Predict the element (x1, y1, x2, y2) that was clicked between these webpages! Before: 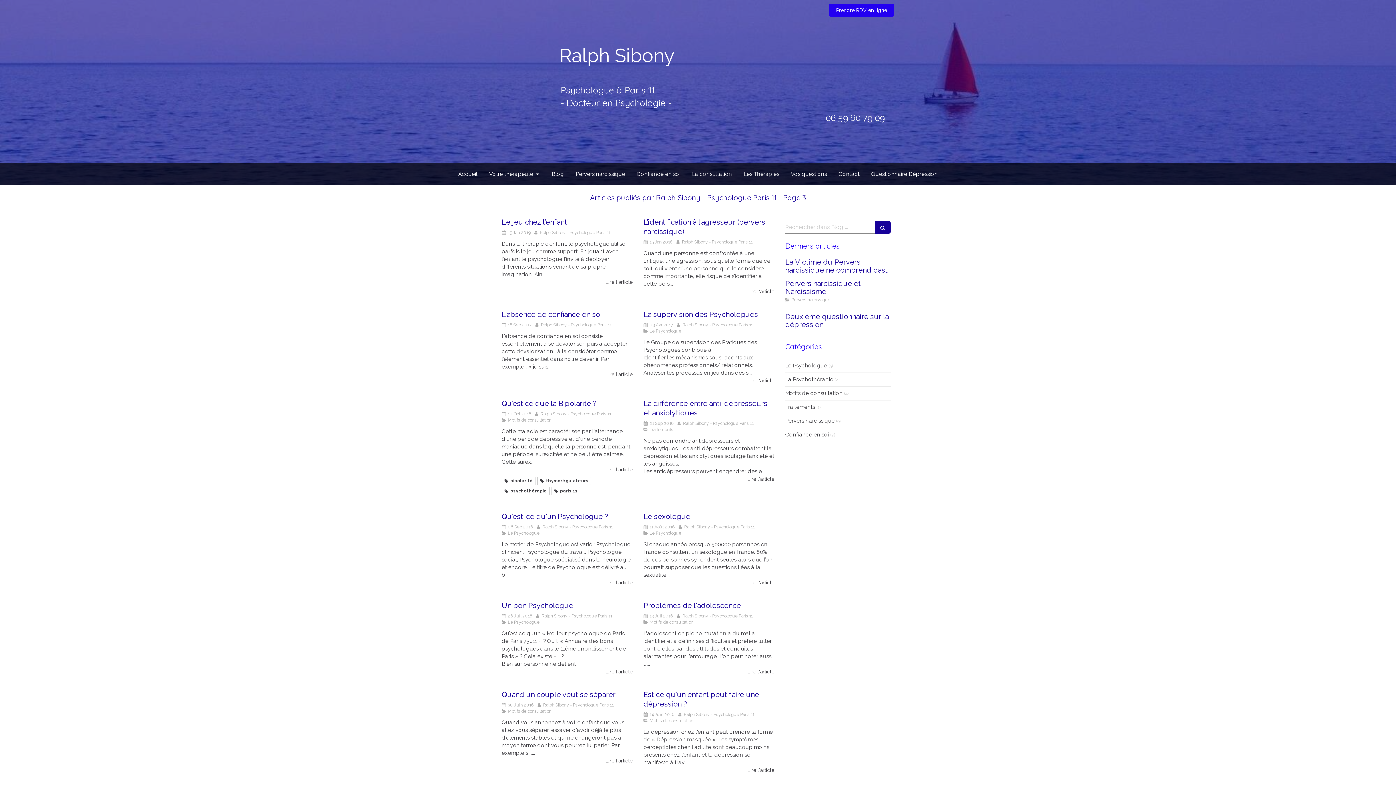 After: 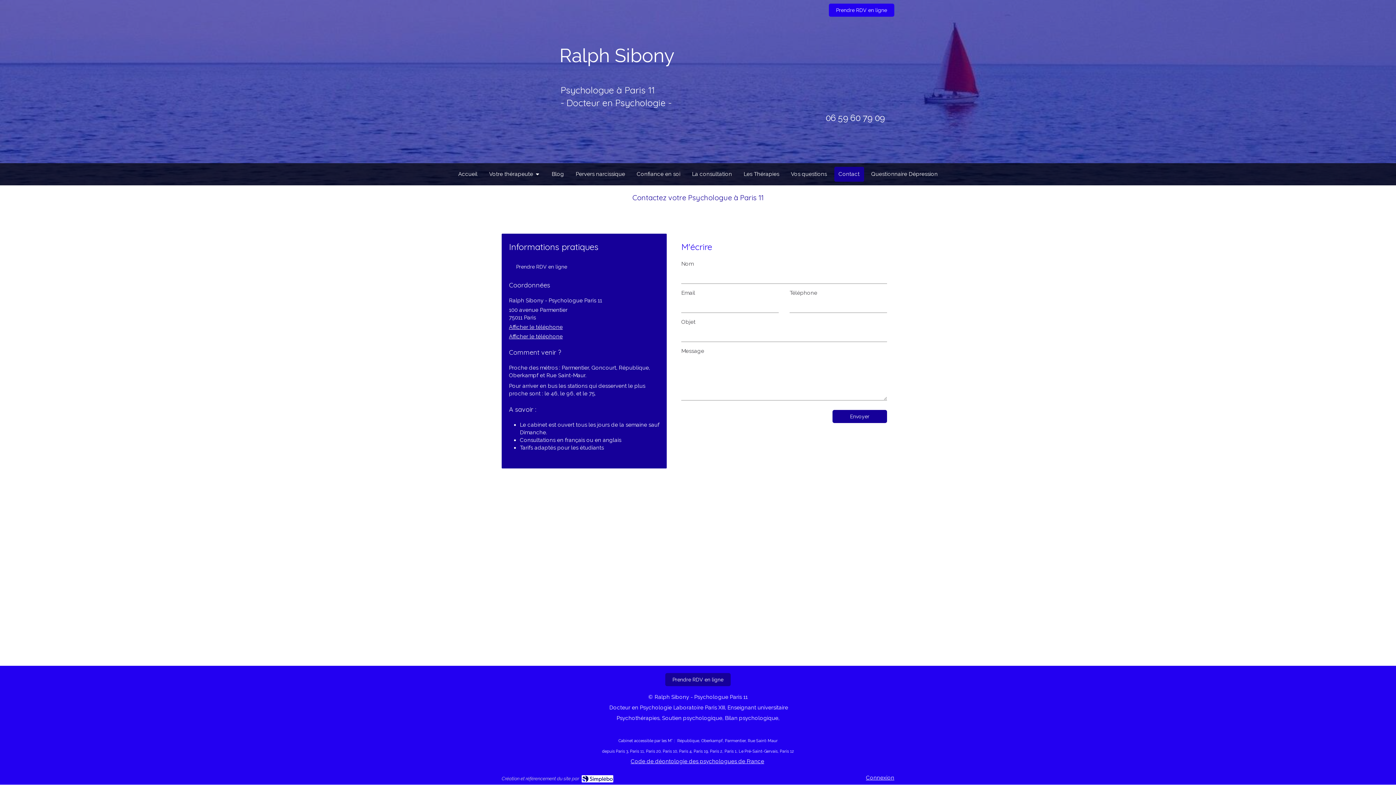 Action: label: Contact bbox: (834, 166, 864, 181)